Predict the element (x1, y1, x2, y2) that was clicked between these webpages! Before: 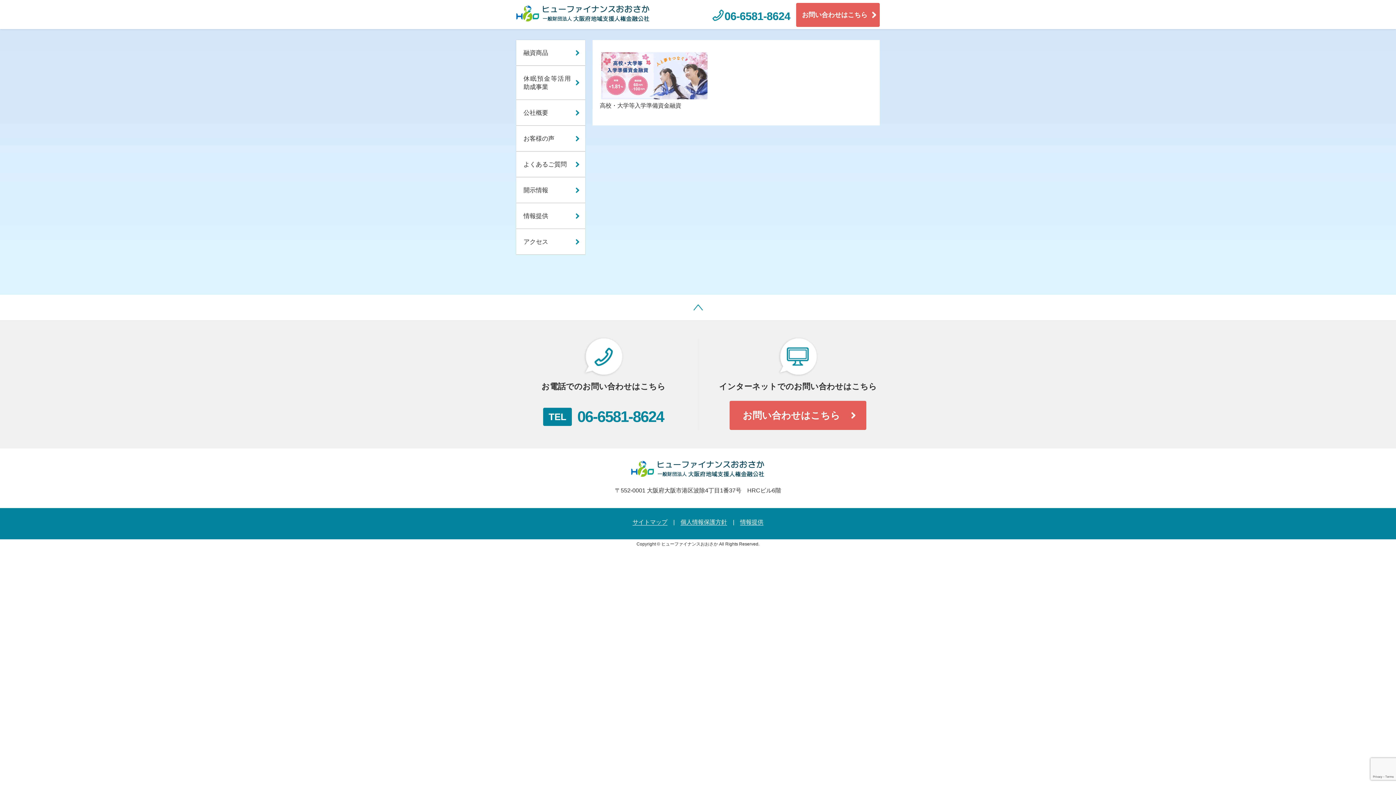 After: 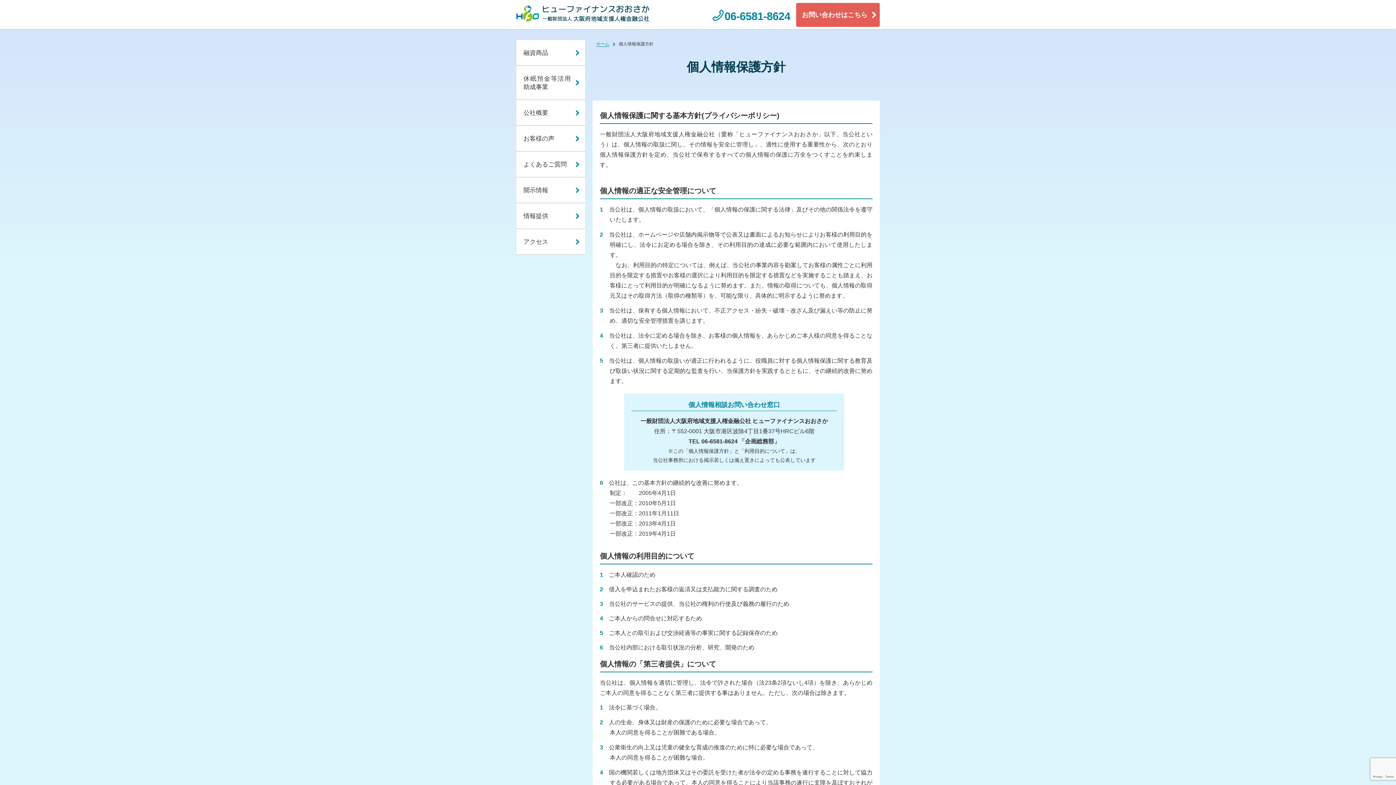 Action: label: 個人情報保護方針 bbox: (680, 519, 727, 525)